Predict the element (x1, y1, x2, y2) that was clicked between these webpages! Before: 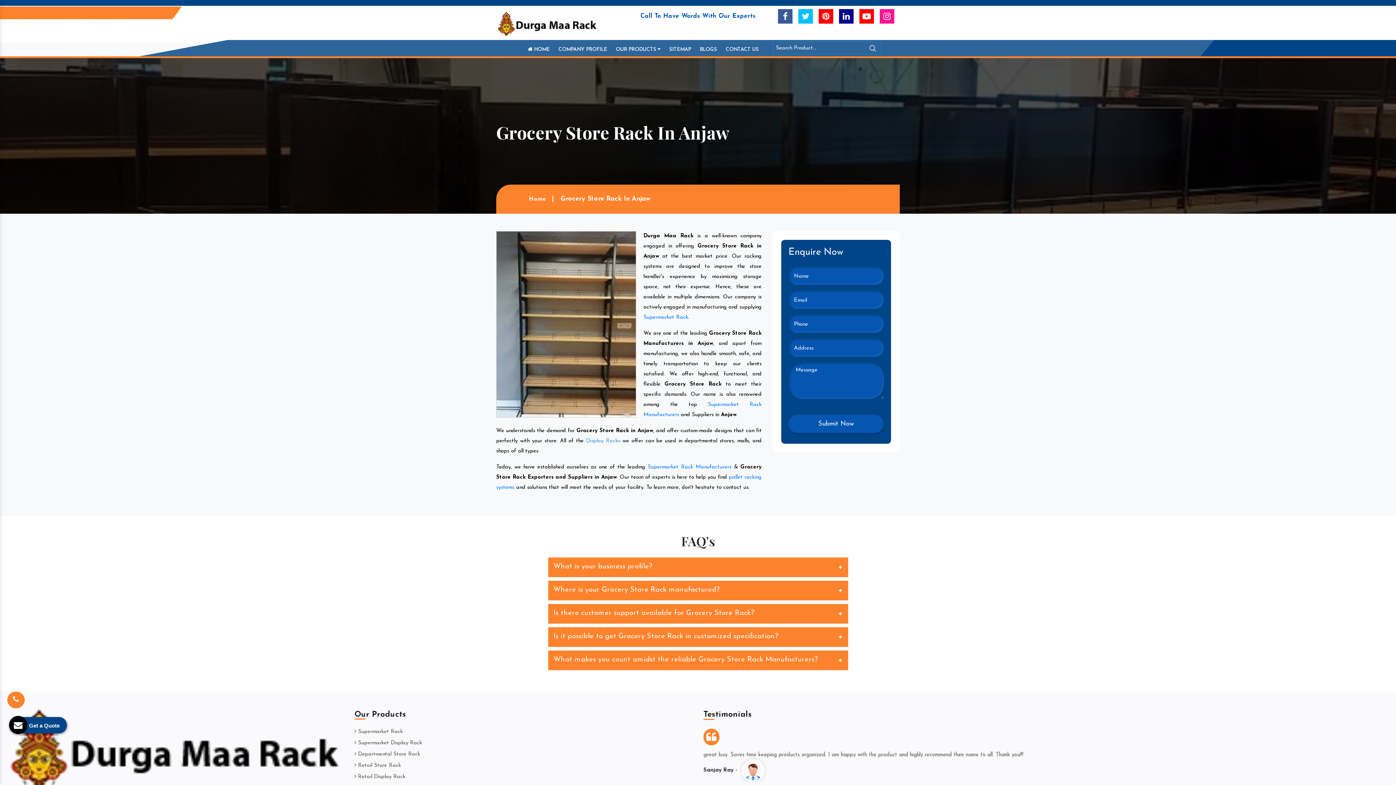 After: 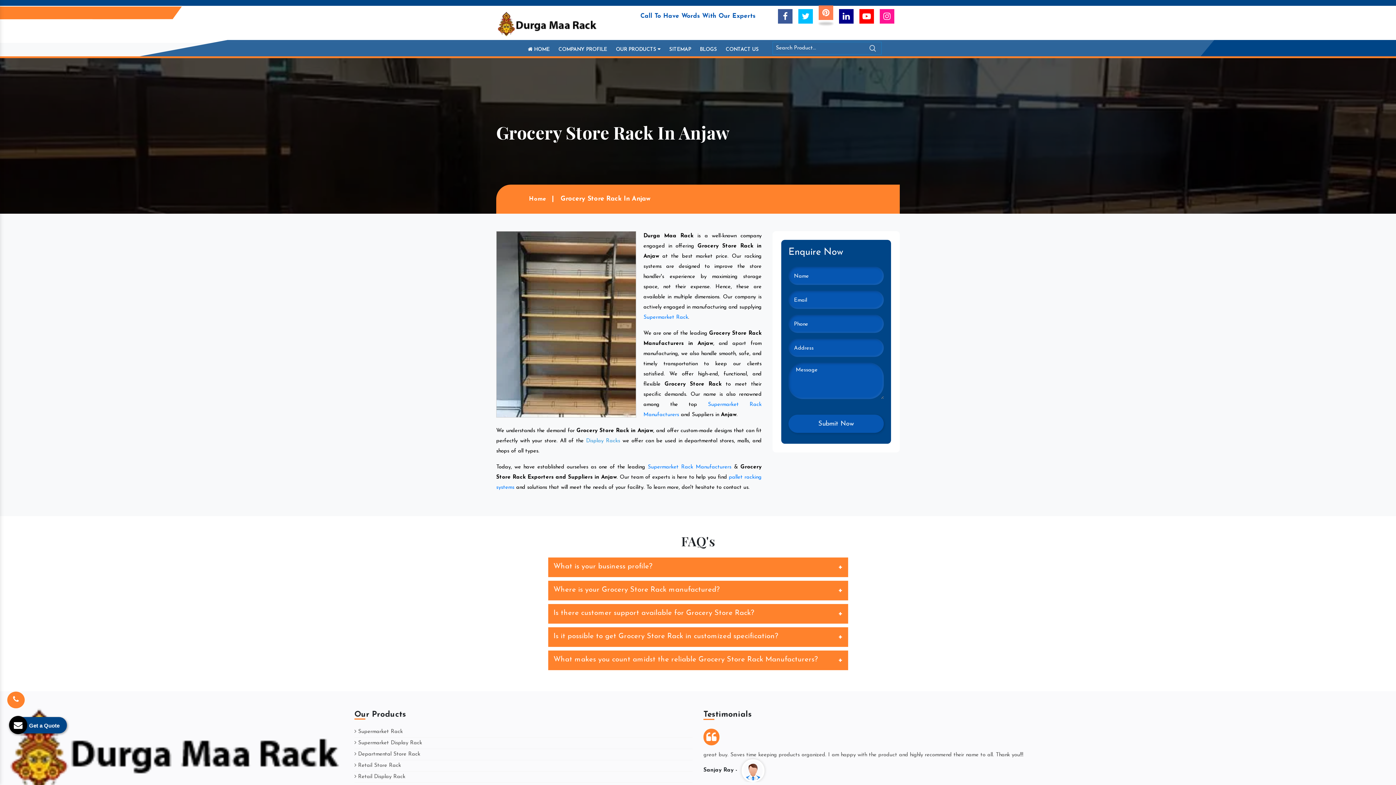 Action: bbox: (818, 8, 833, 23)